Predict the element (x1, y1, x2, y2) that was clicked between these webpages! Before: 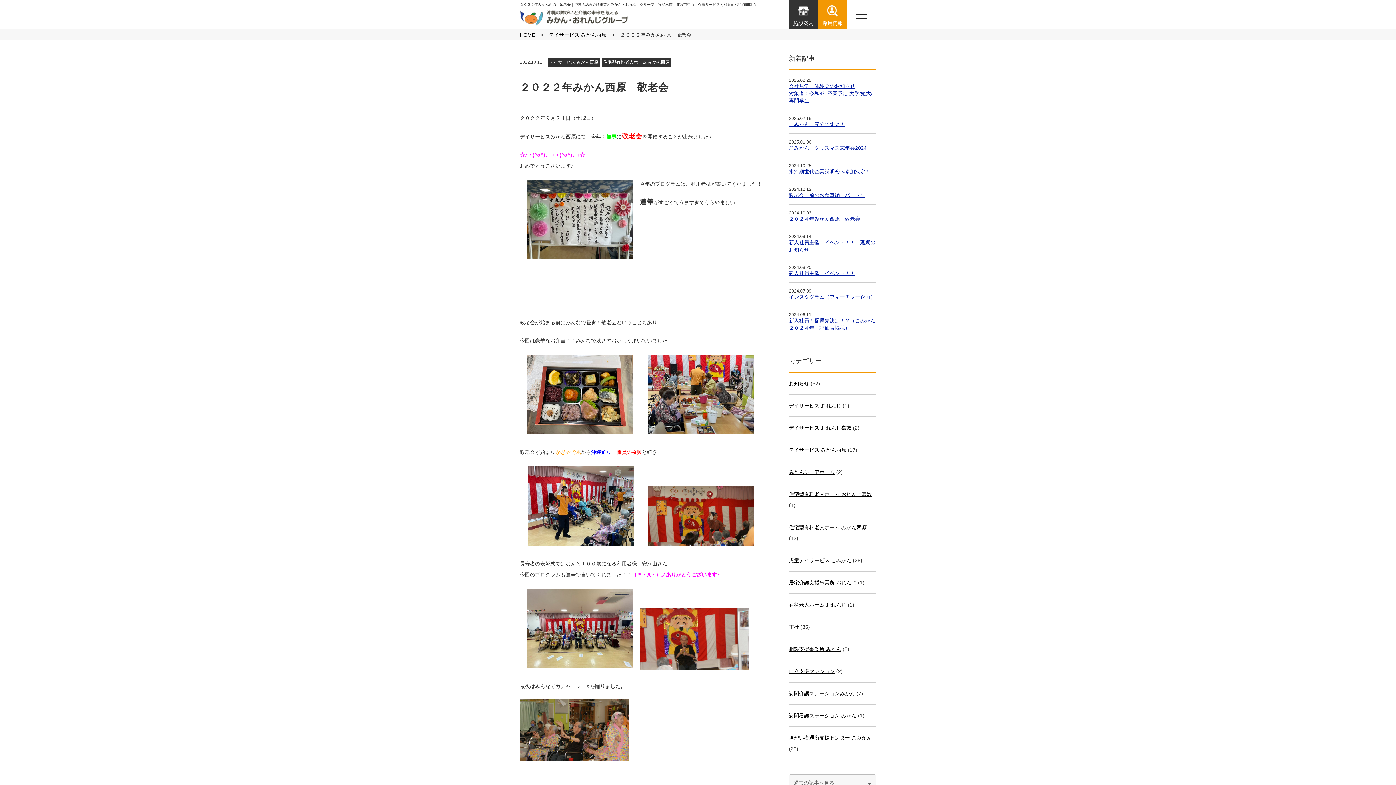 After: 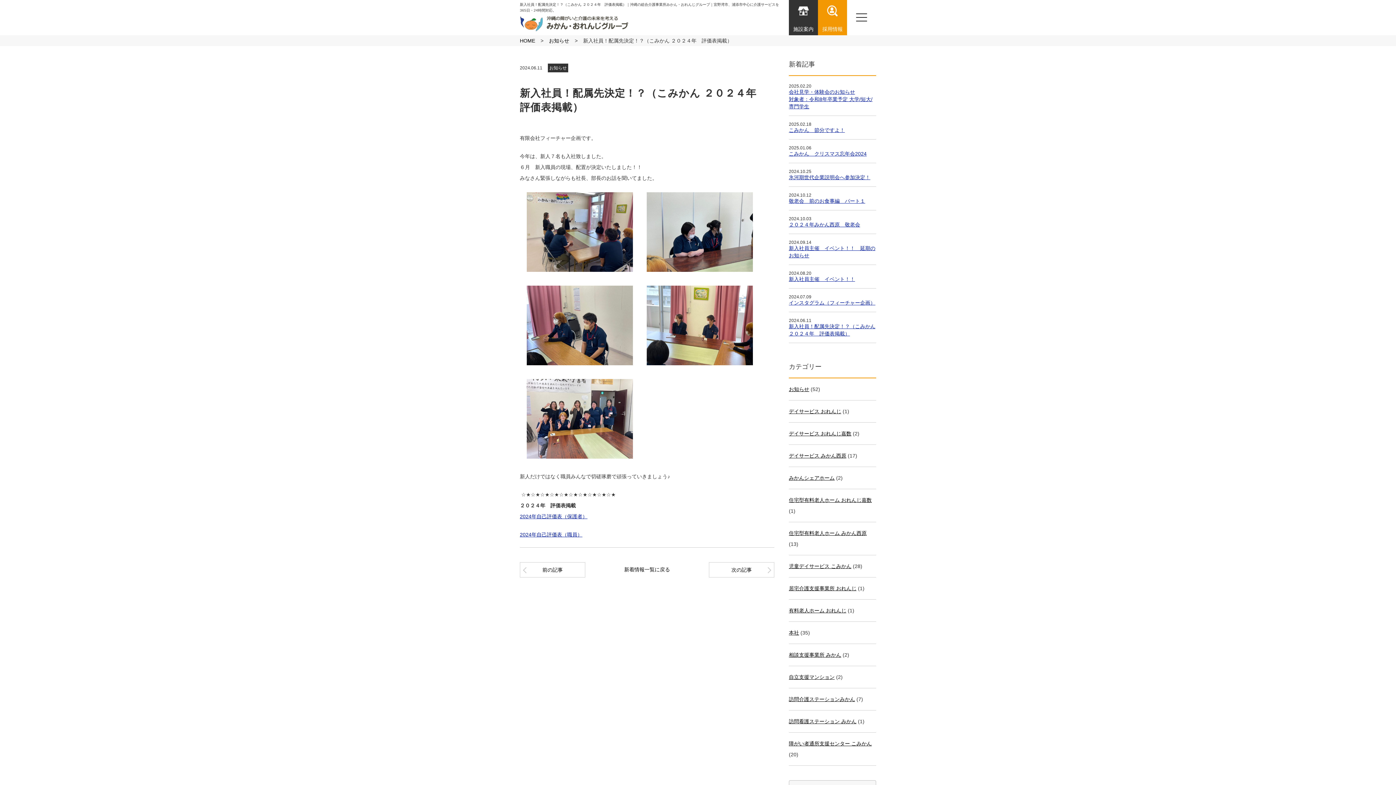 Action: label: 新入社員！配属先決定！？（こみかん ２０２４年　評価表掲載） bbox: (789, 317, 876, 337)